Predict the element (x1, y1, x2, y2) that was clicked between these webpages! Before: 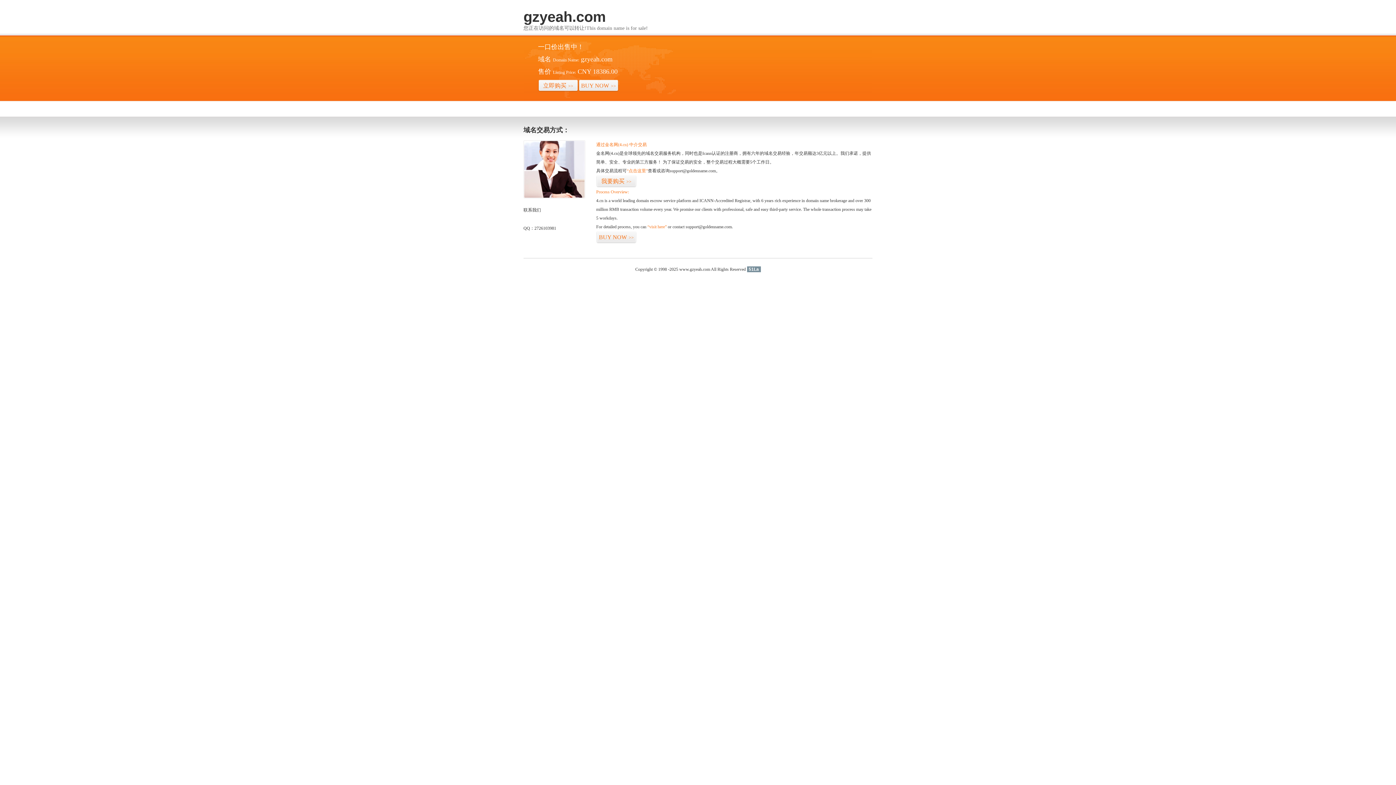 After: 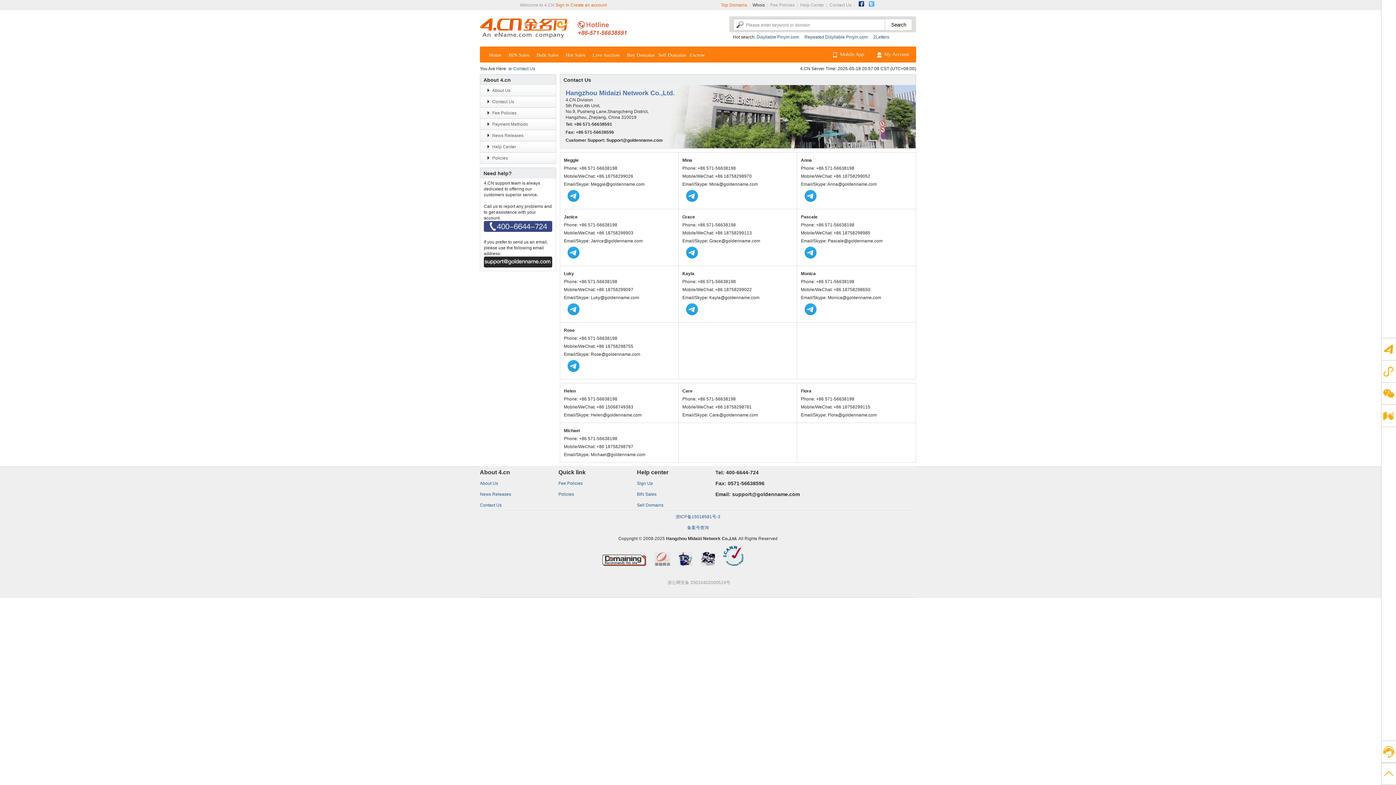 Action: bbox: (523, 194, 585, 199)